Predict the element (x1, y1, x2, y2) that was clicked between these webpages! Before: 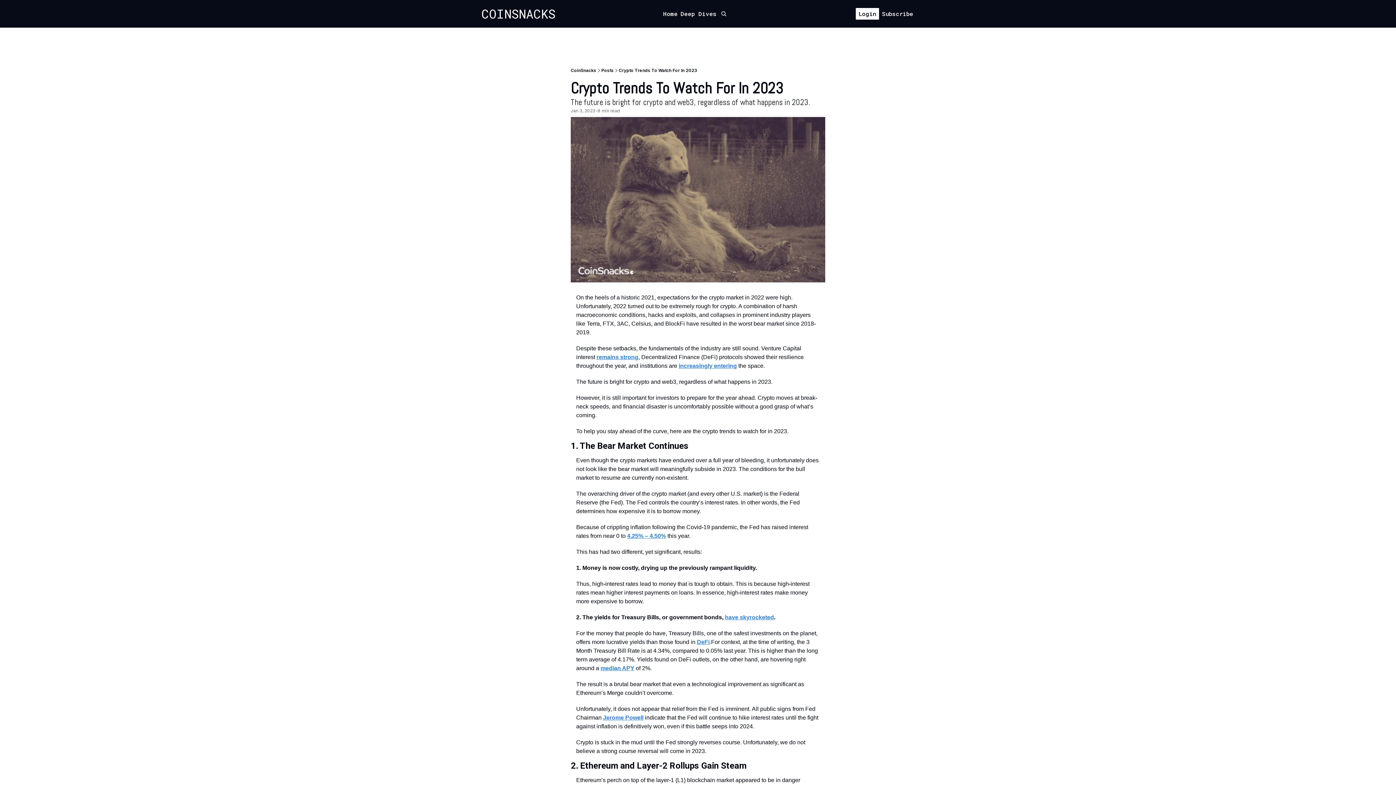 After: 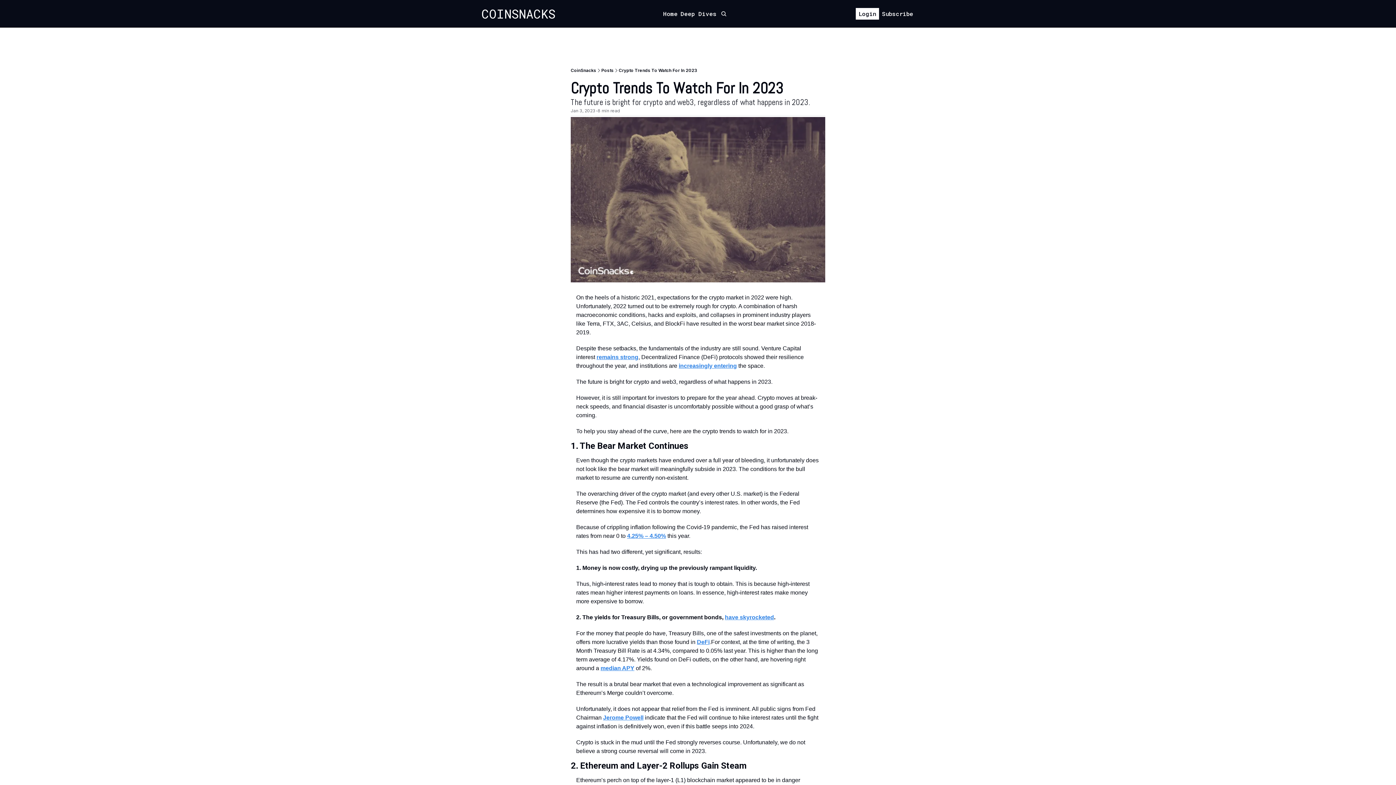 Action: label: 4.25% – 4.50% bbox: (627, 532, 666, 539)